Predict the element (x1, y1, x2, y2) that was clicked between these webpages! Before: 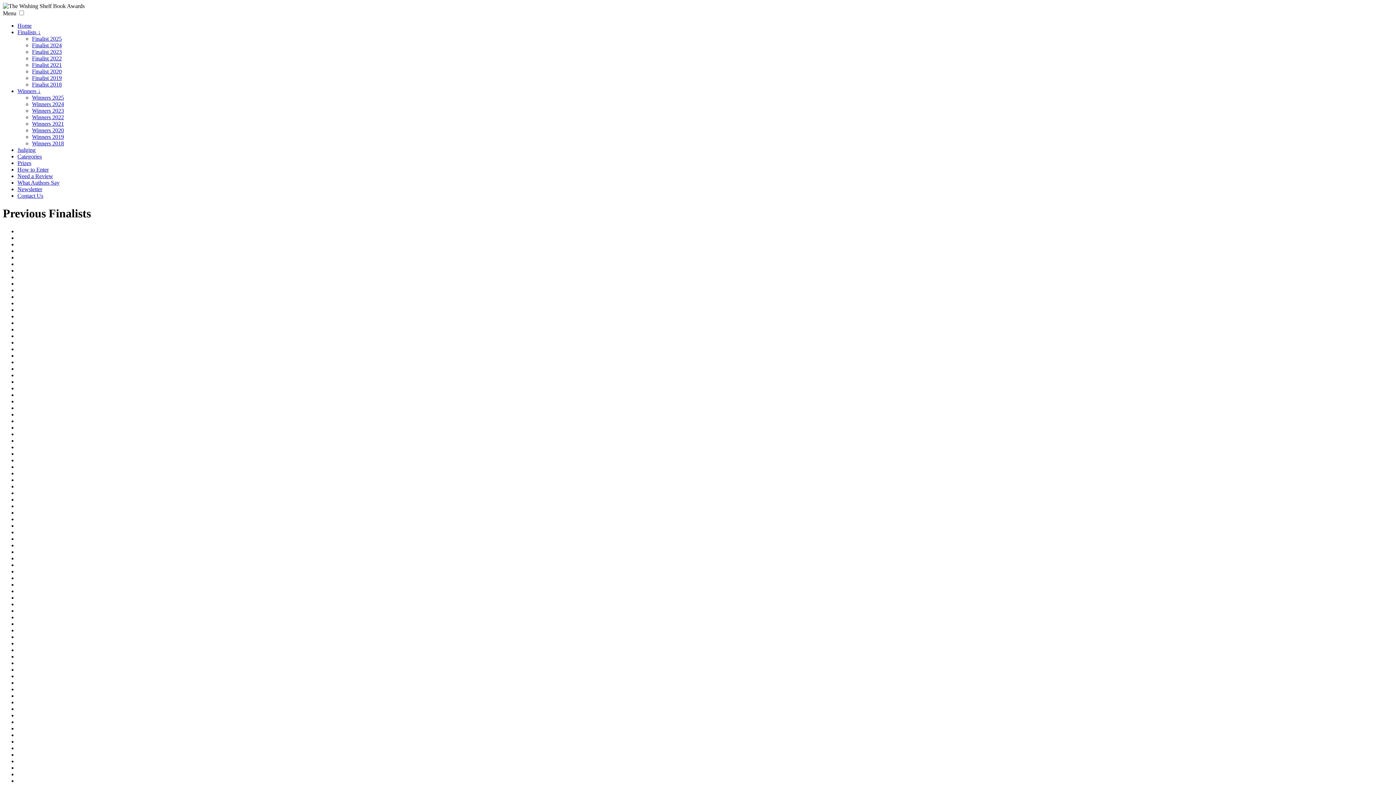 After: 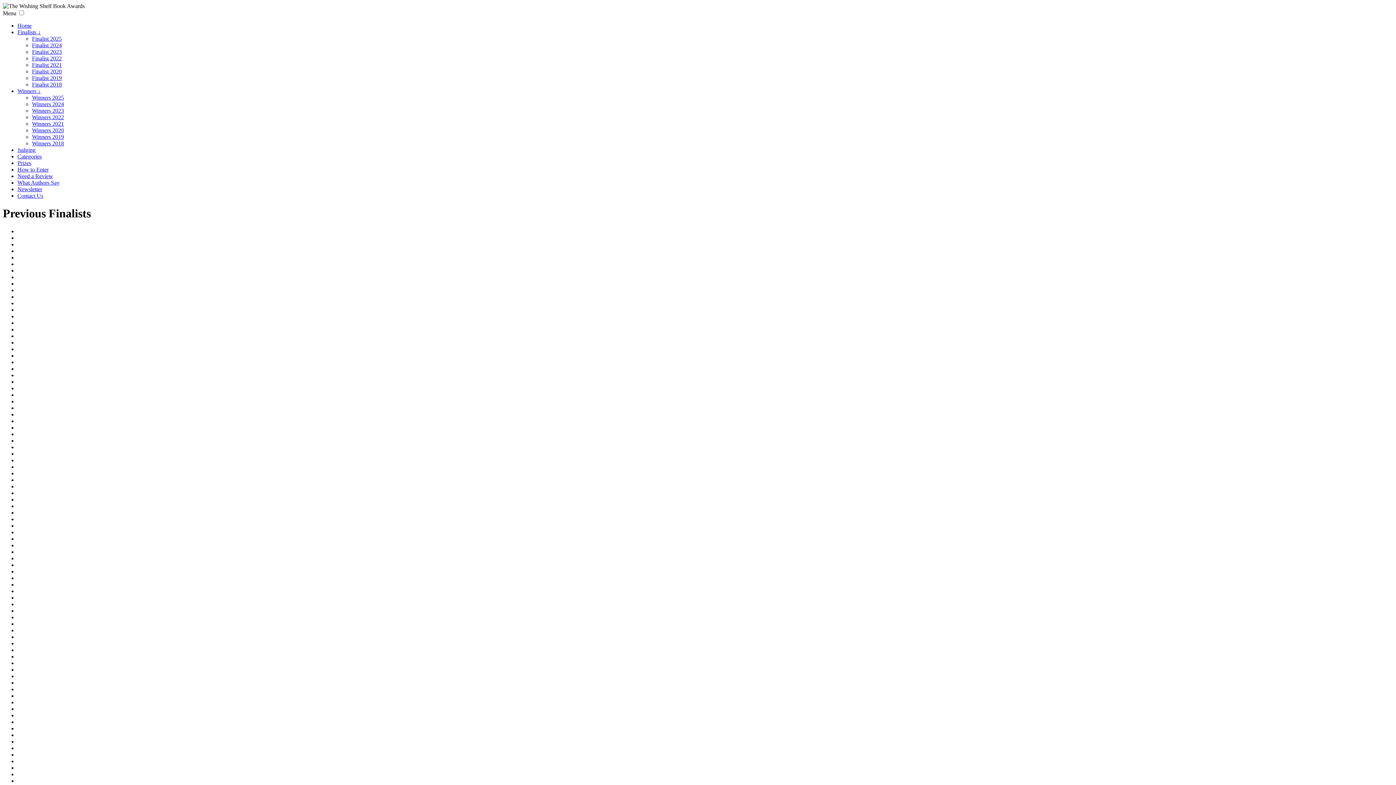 Action: label: Winners 2018 bbox: (32, 140, 64, 146)